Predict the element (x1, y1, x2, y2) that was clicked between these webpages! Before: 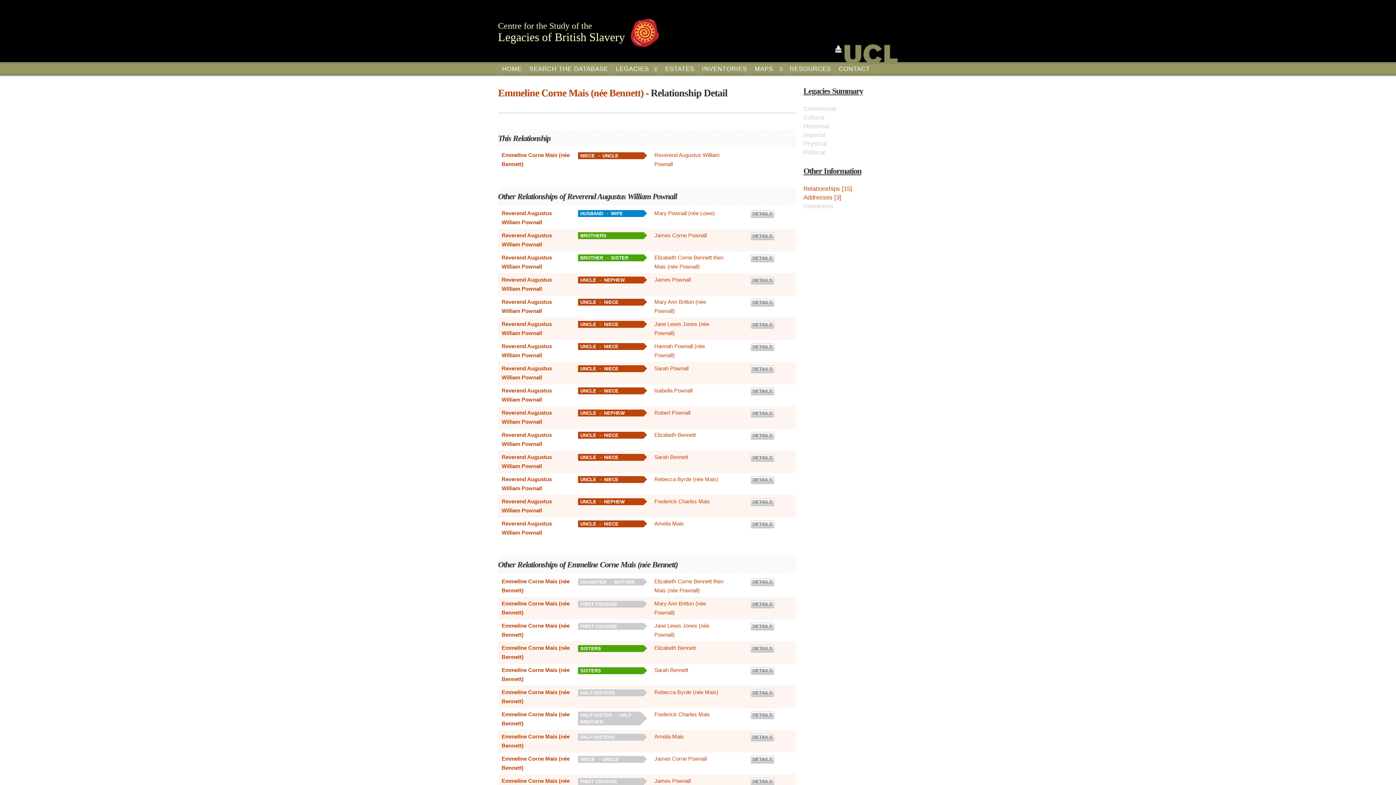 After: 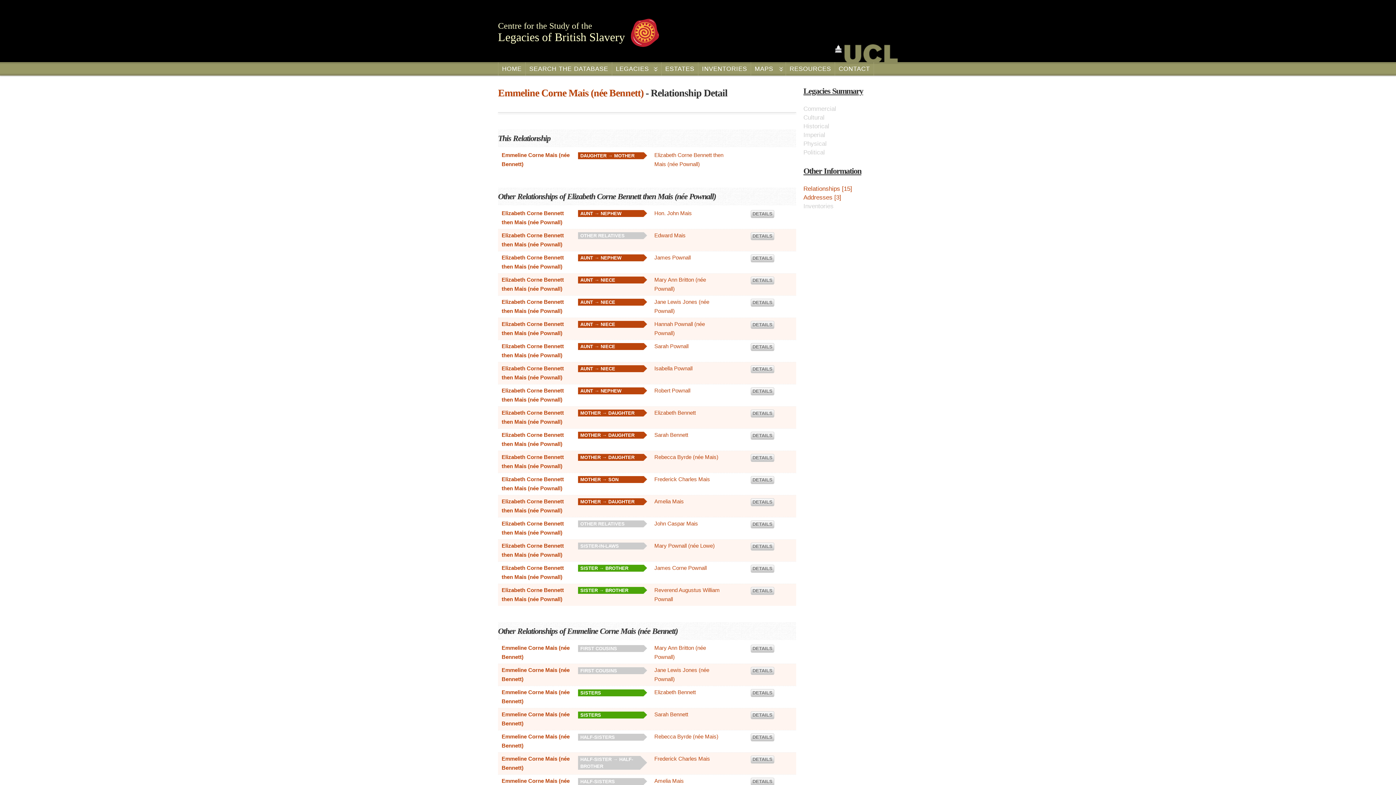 Action: label: DETAILS bbox: (750, 578, 774, 586)